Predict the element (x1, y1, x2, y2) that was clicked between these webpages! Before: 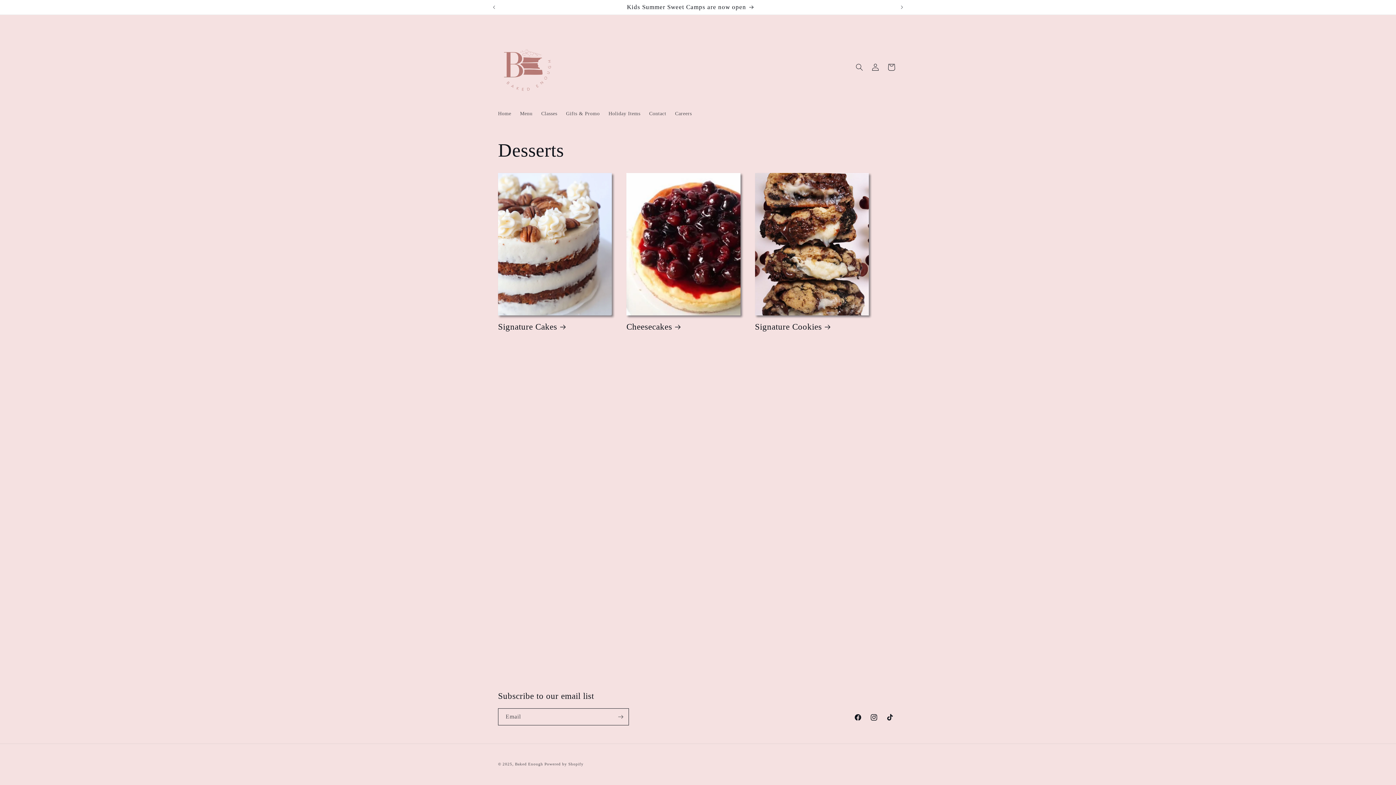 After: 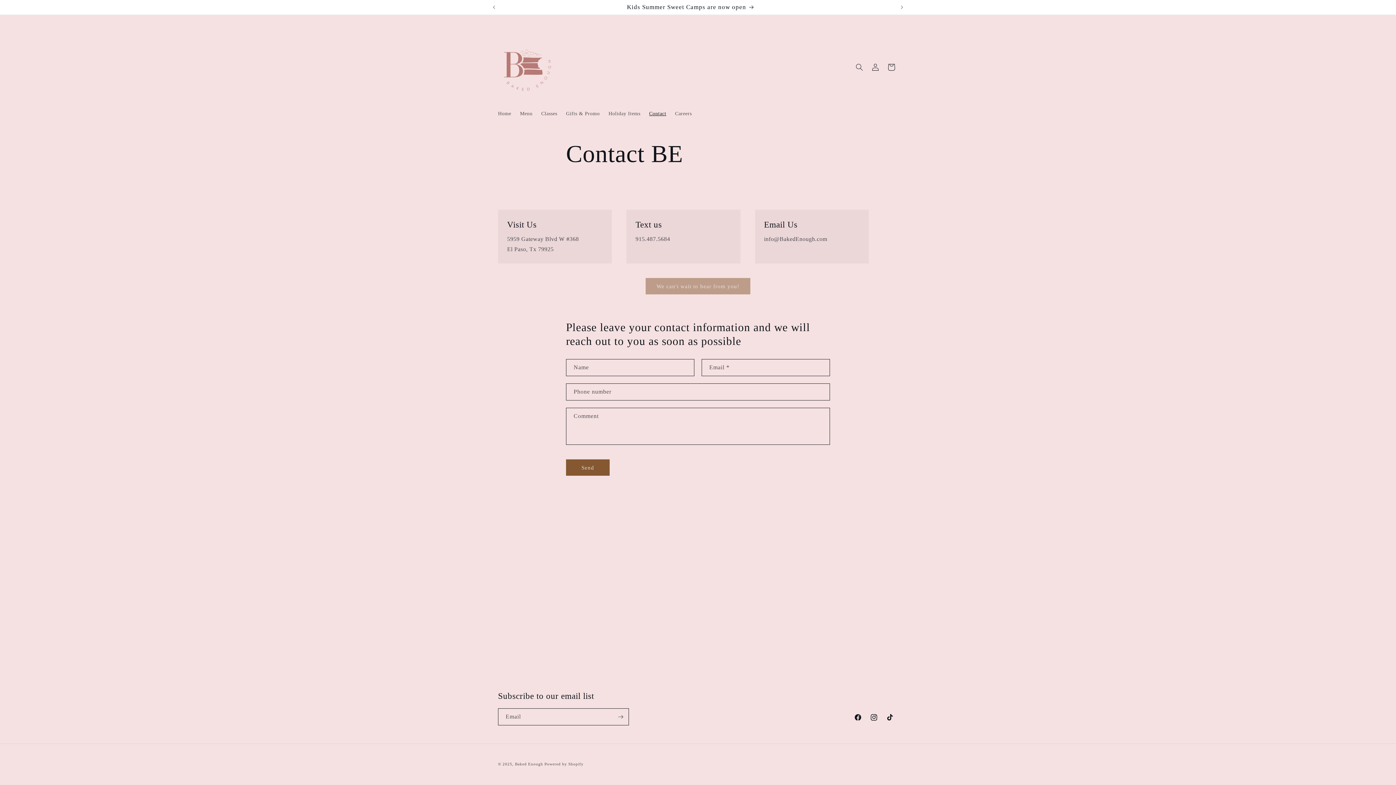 Action: bbox: (644, 106, 670, 121) label: Contact